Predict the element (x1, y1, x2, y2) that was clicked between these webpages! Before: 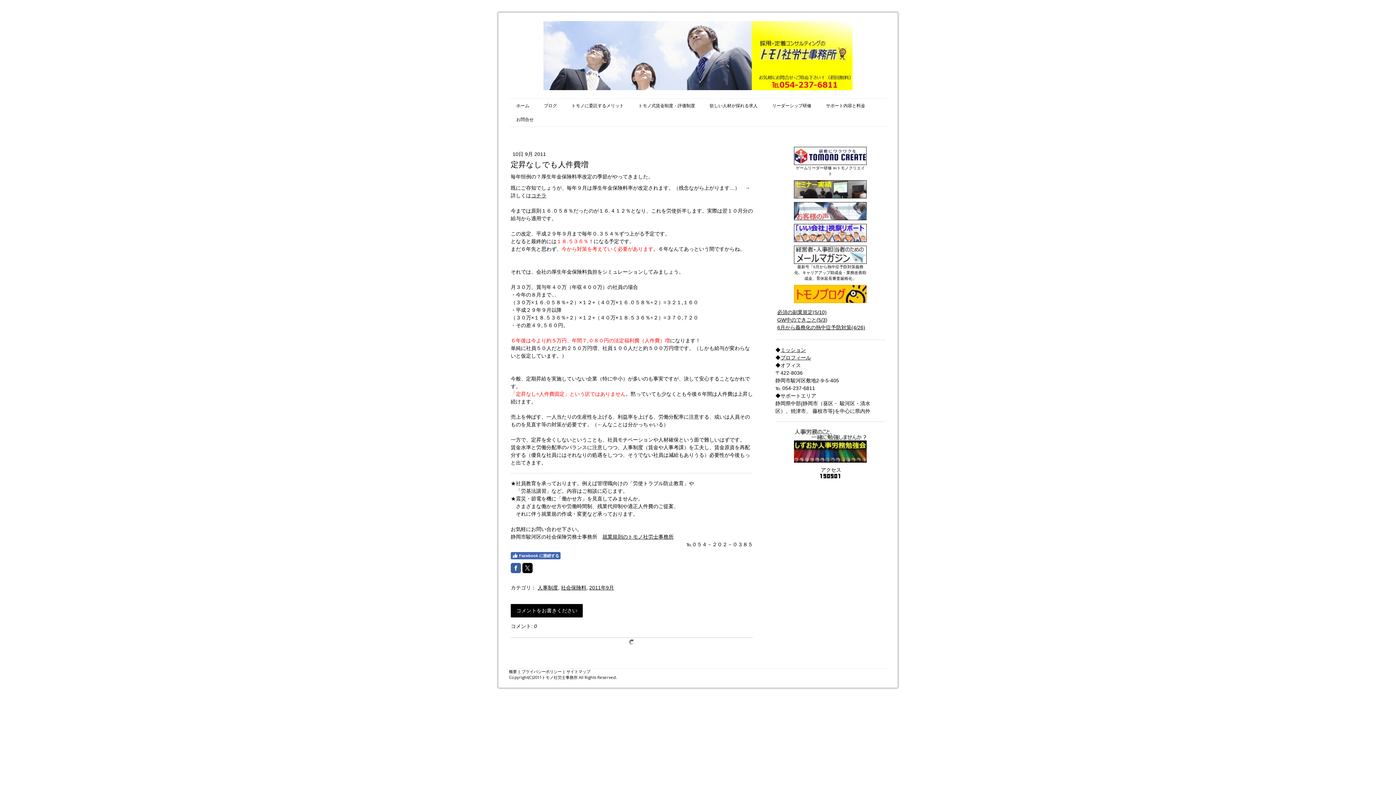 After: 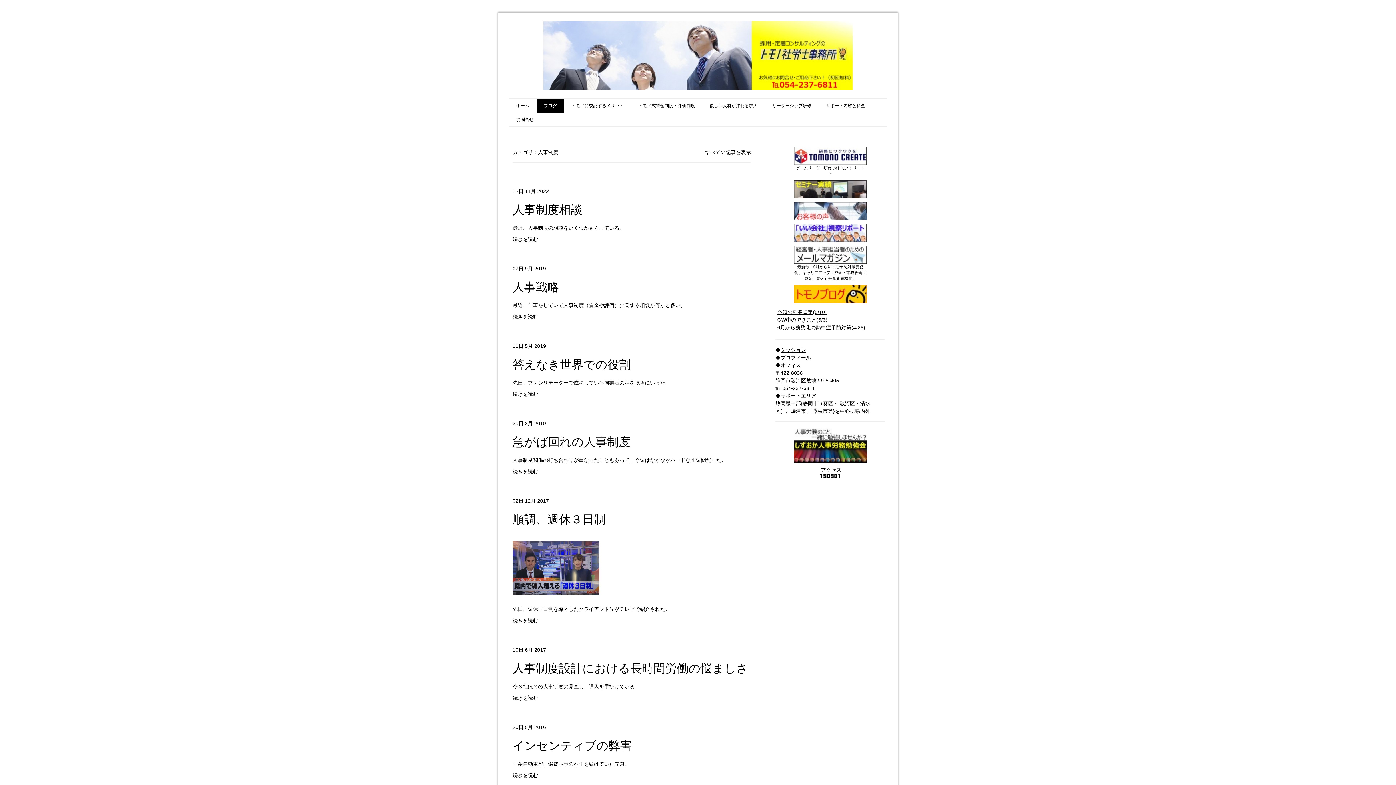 Action: label: 人事制度 bbox: (537, 585, 558, 590)